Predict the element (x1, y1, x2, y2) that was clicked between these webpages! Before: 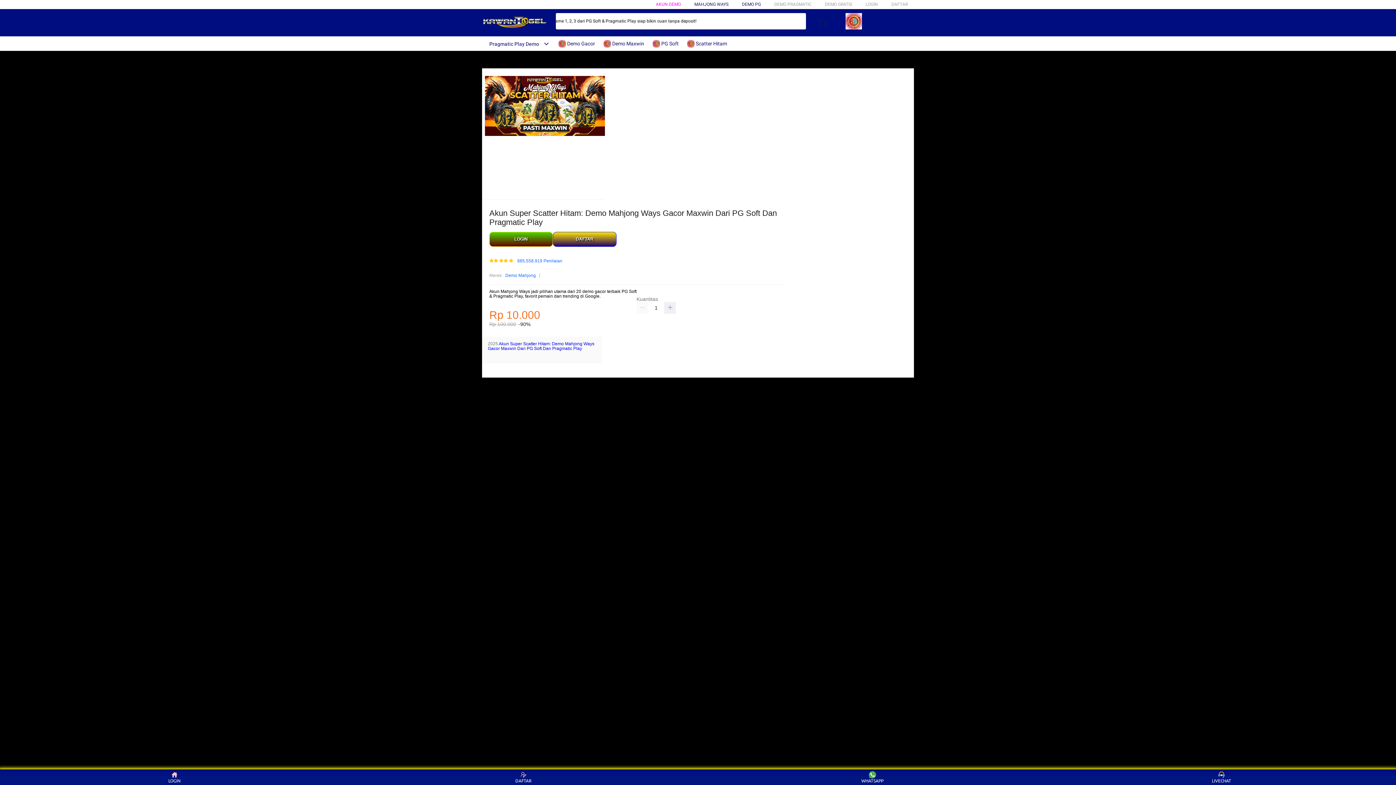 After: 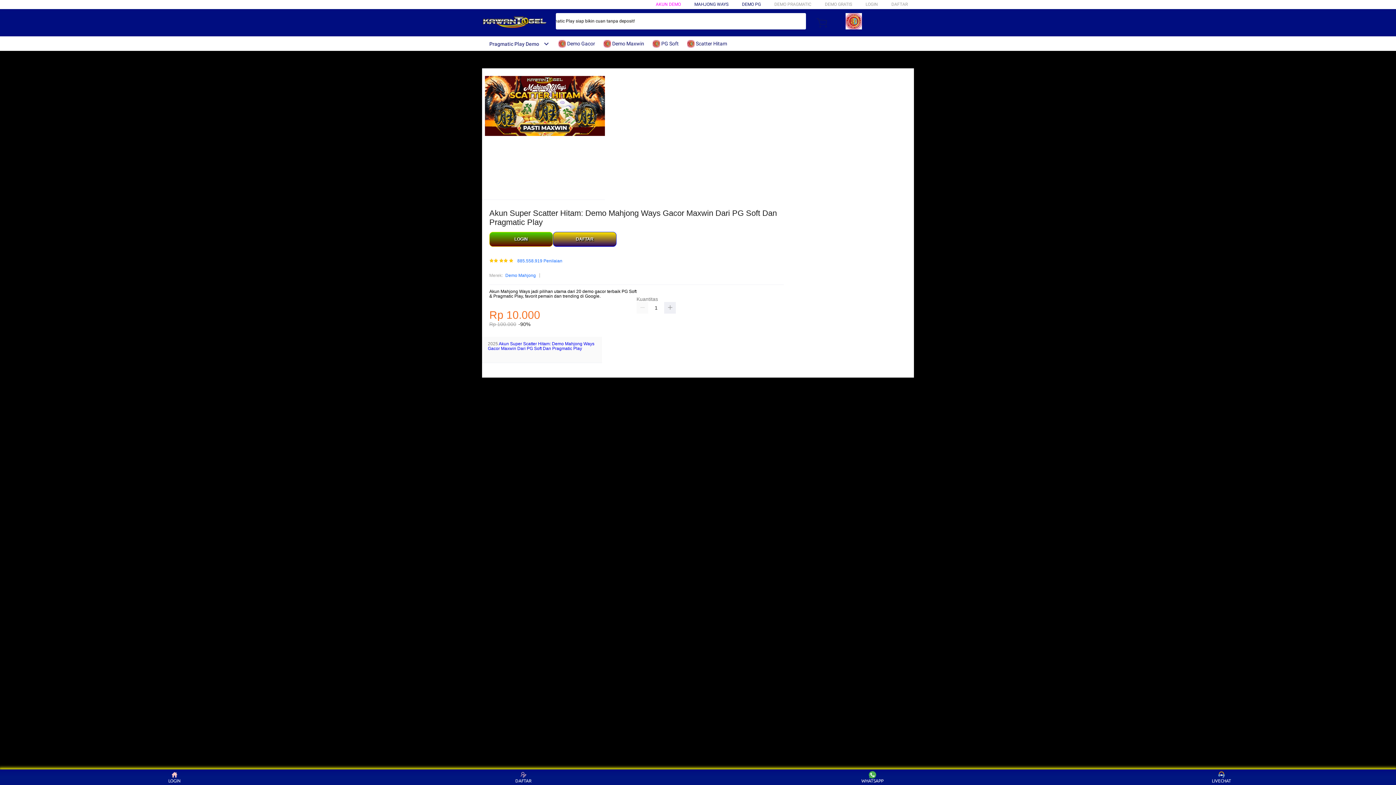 Action: label: DEMO PG bbox: (742, 1, 761, 6)